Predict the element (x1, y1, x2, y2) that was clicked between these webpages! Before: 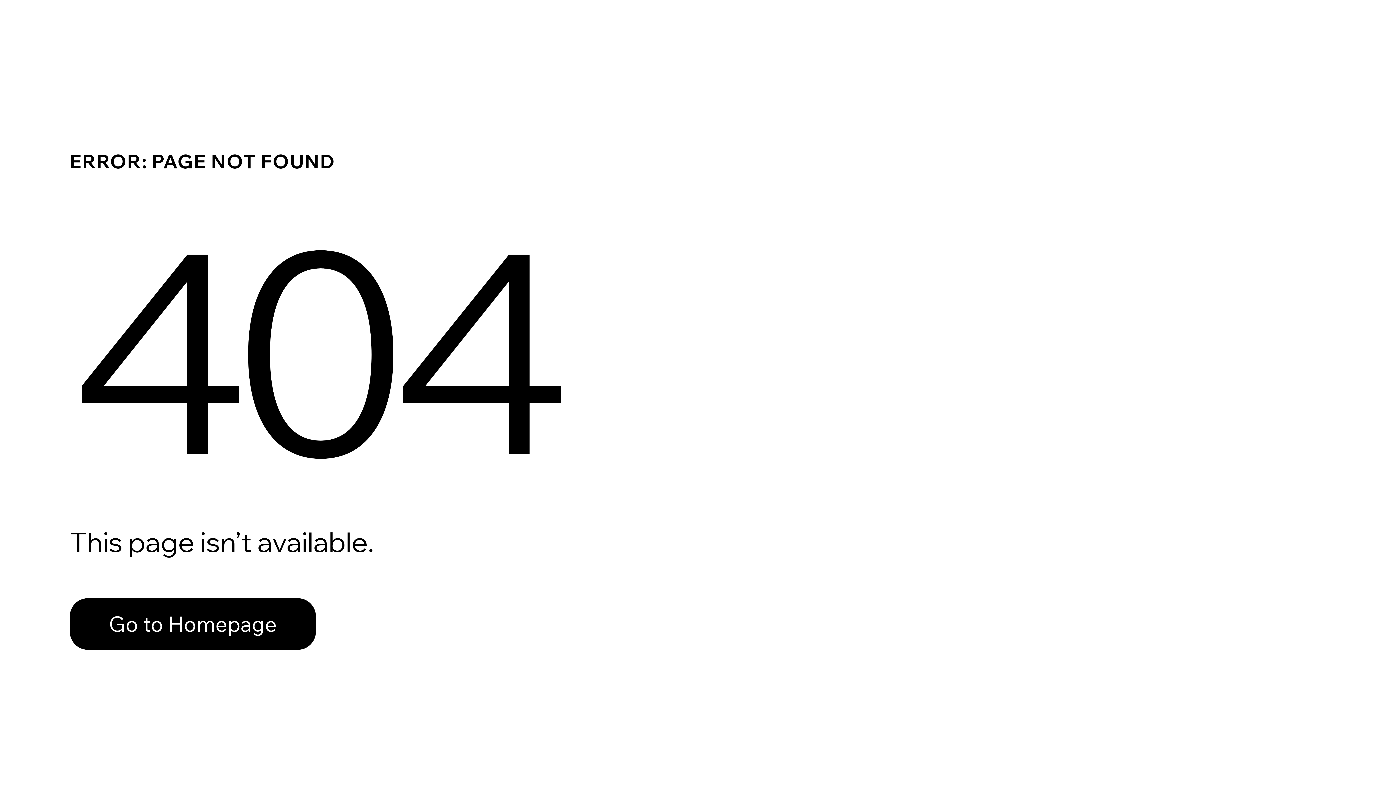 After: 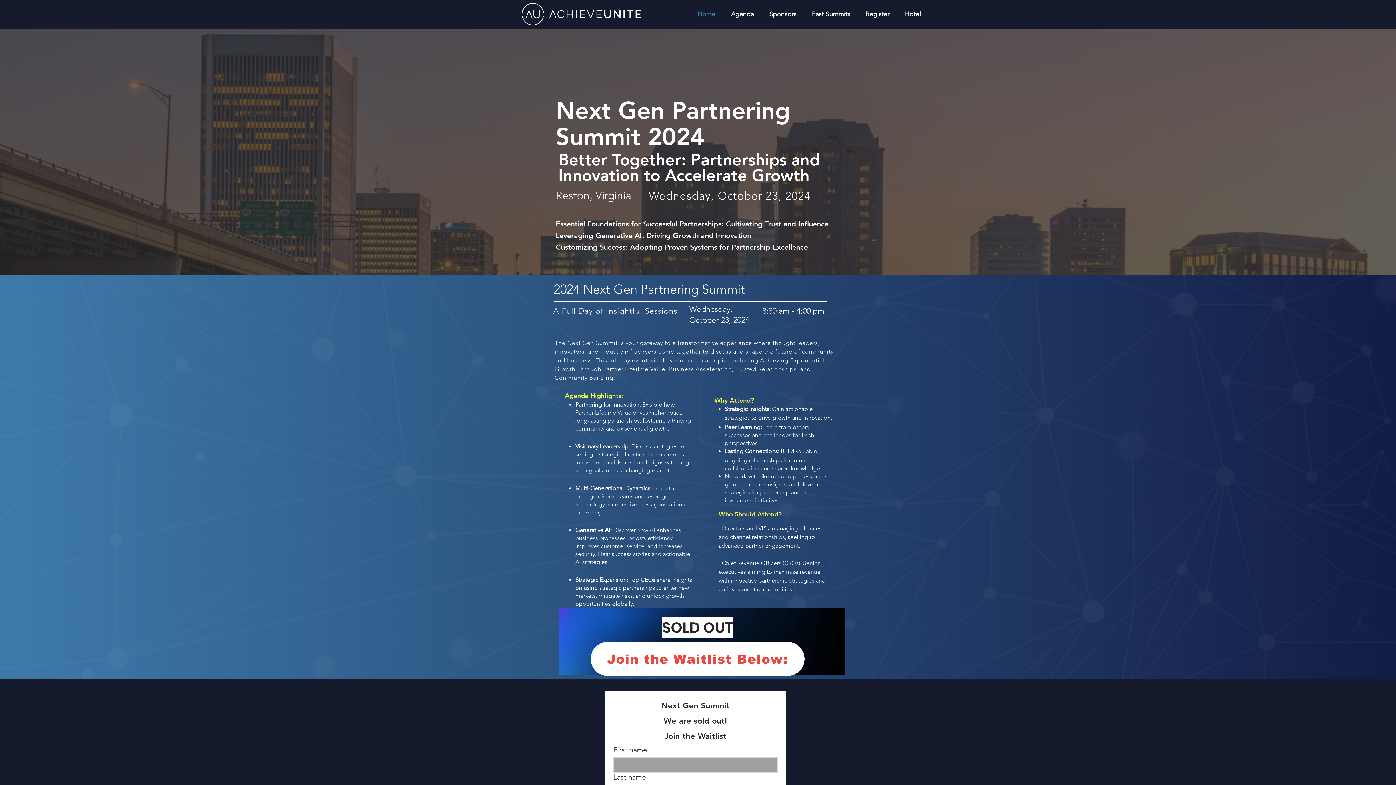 Action: bbox: (69, 598, 316, 650) label: Go to Homepage